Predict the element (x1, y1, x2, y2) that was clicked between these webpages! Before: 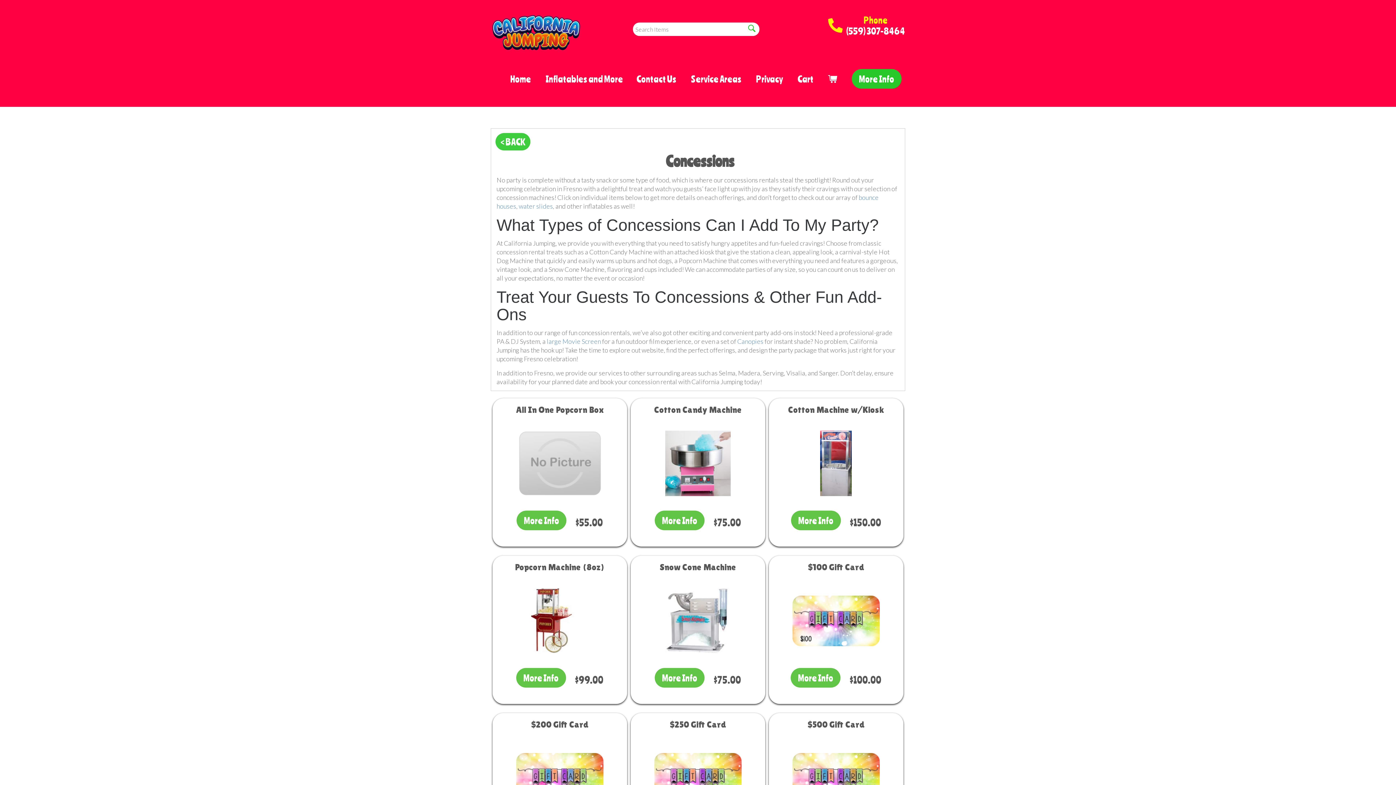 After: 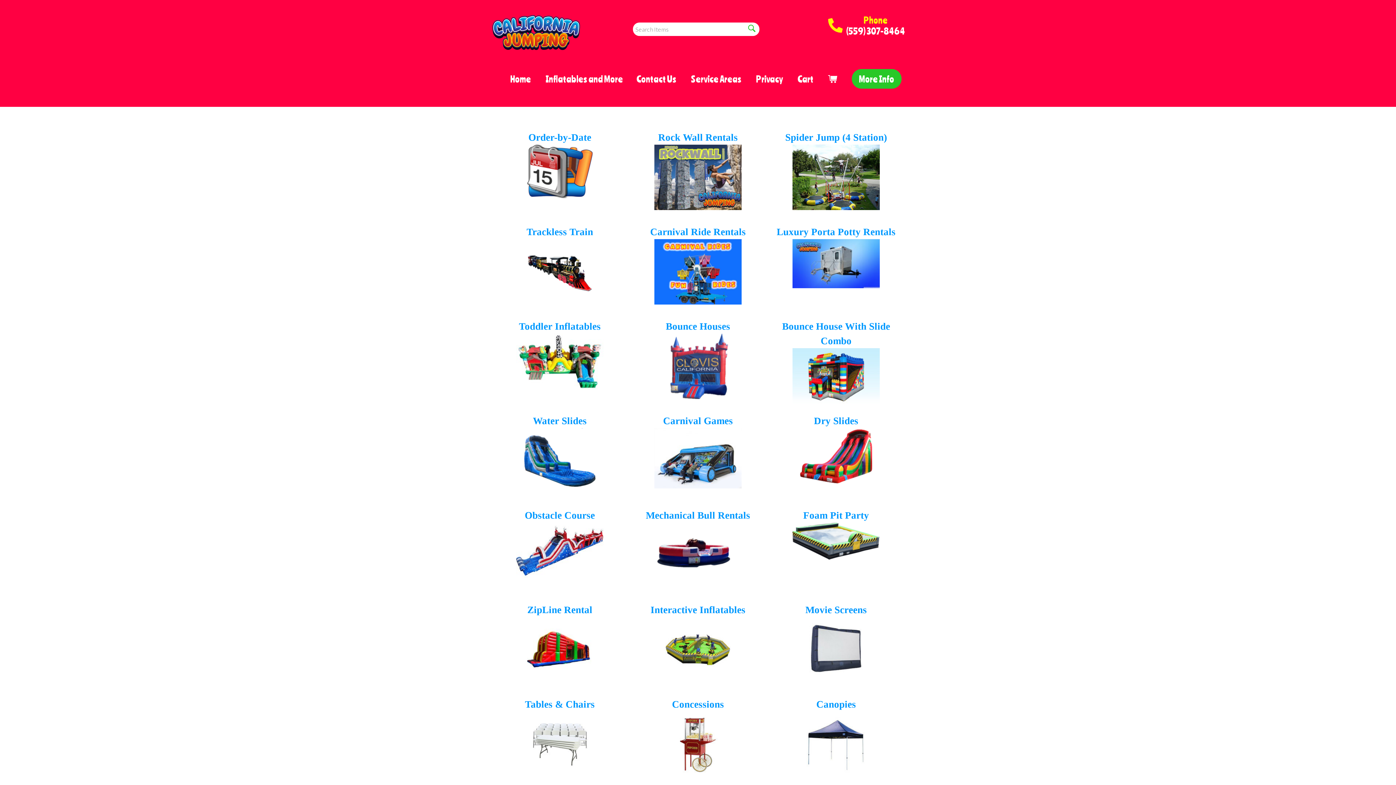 Action: bbox: (545, 72, 622, 85) label: Inflatables and More